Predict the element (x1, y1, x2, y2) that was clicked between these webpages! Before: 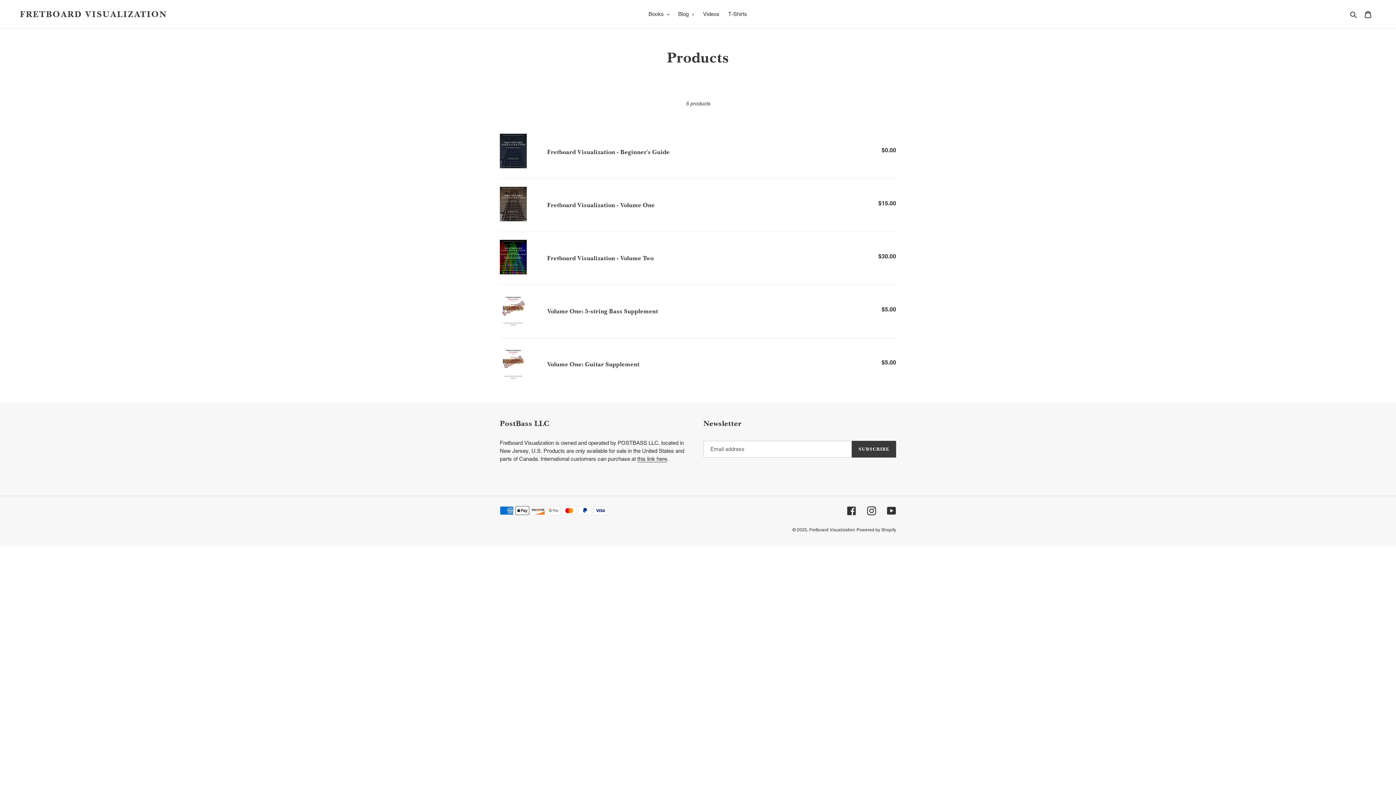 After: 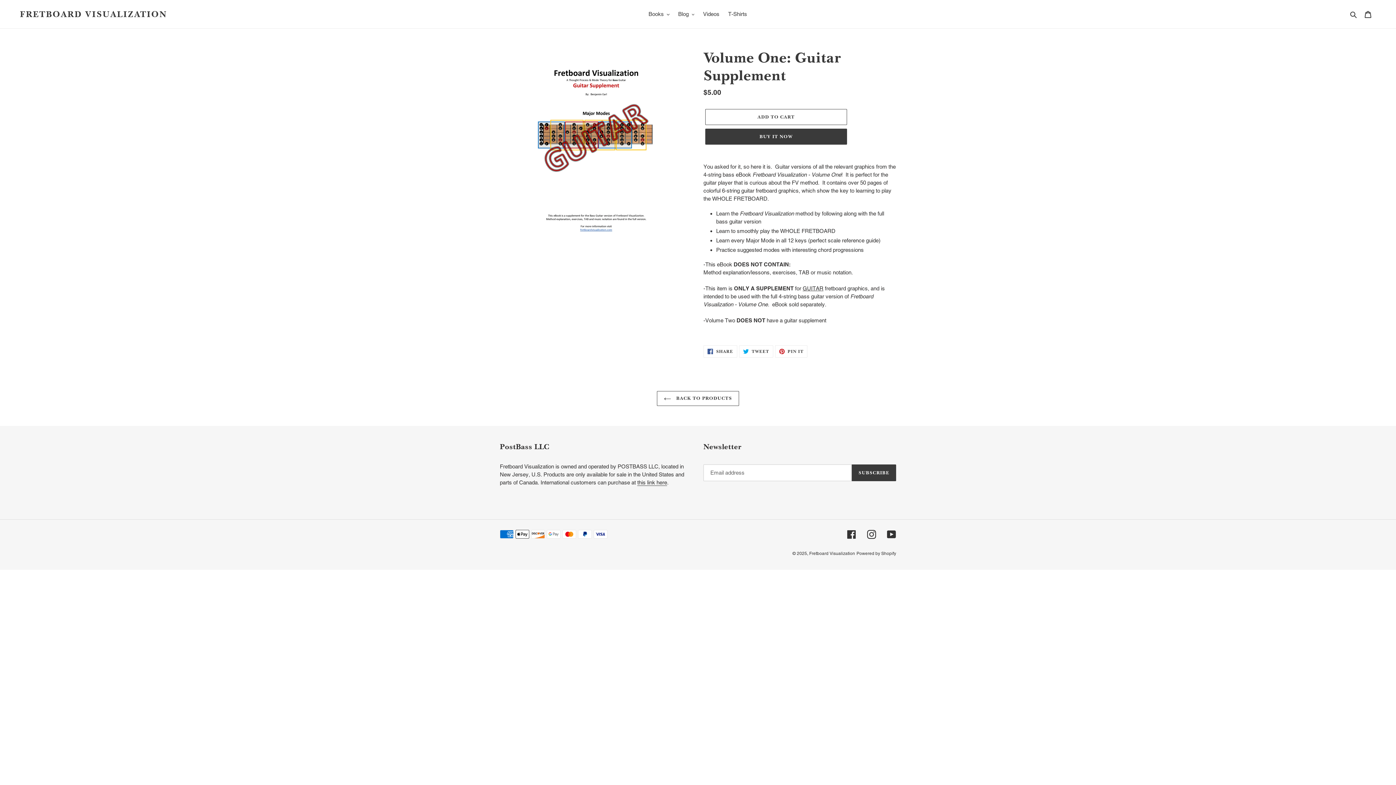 Action: label: Volume One: Guitar Supplement bbox: (500, 346, 896, 382)